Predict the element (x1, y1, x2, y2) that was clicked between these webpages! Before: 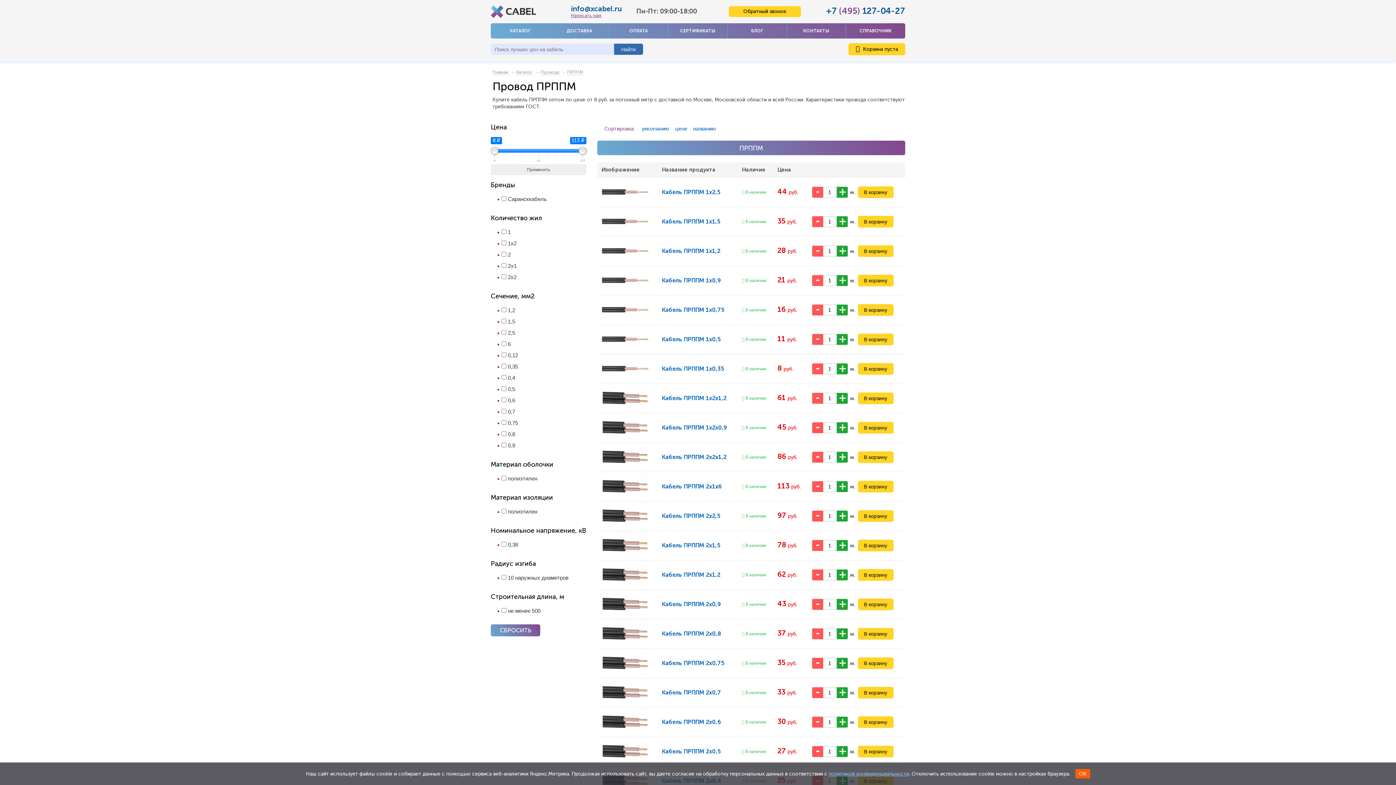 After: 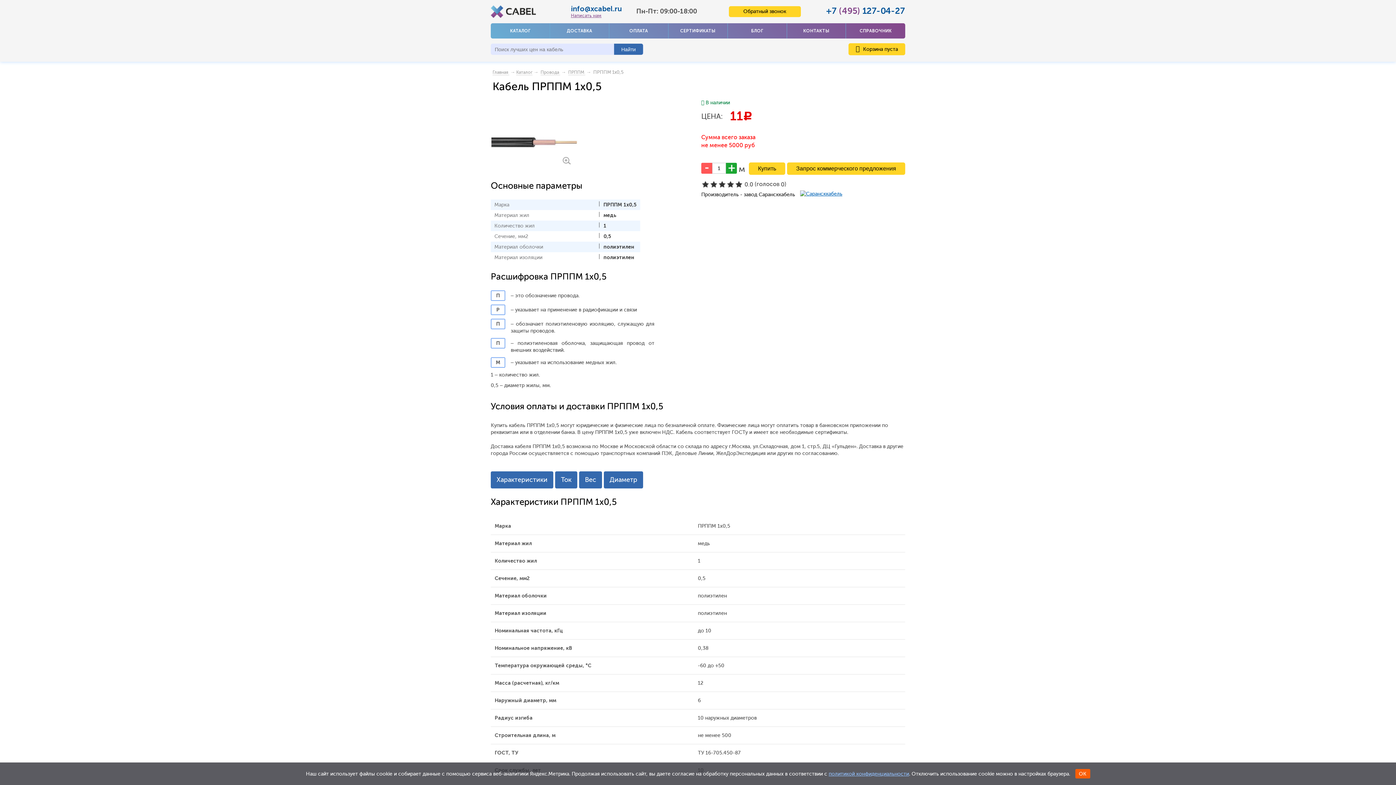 Action: bbox: (601, 325, 648, 354)